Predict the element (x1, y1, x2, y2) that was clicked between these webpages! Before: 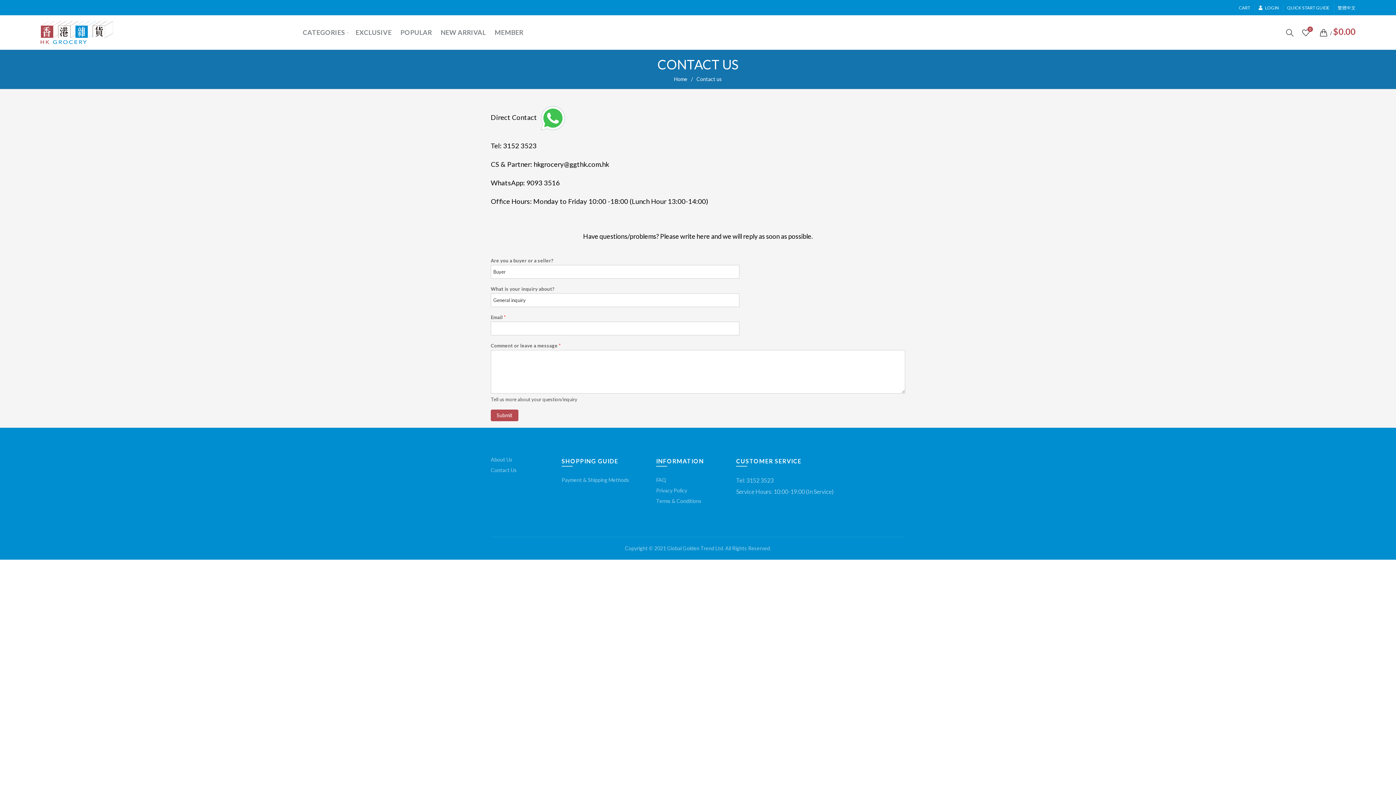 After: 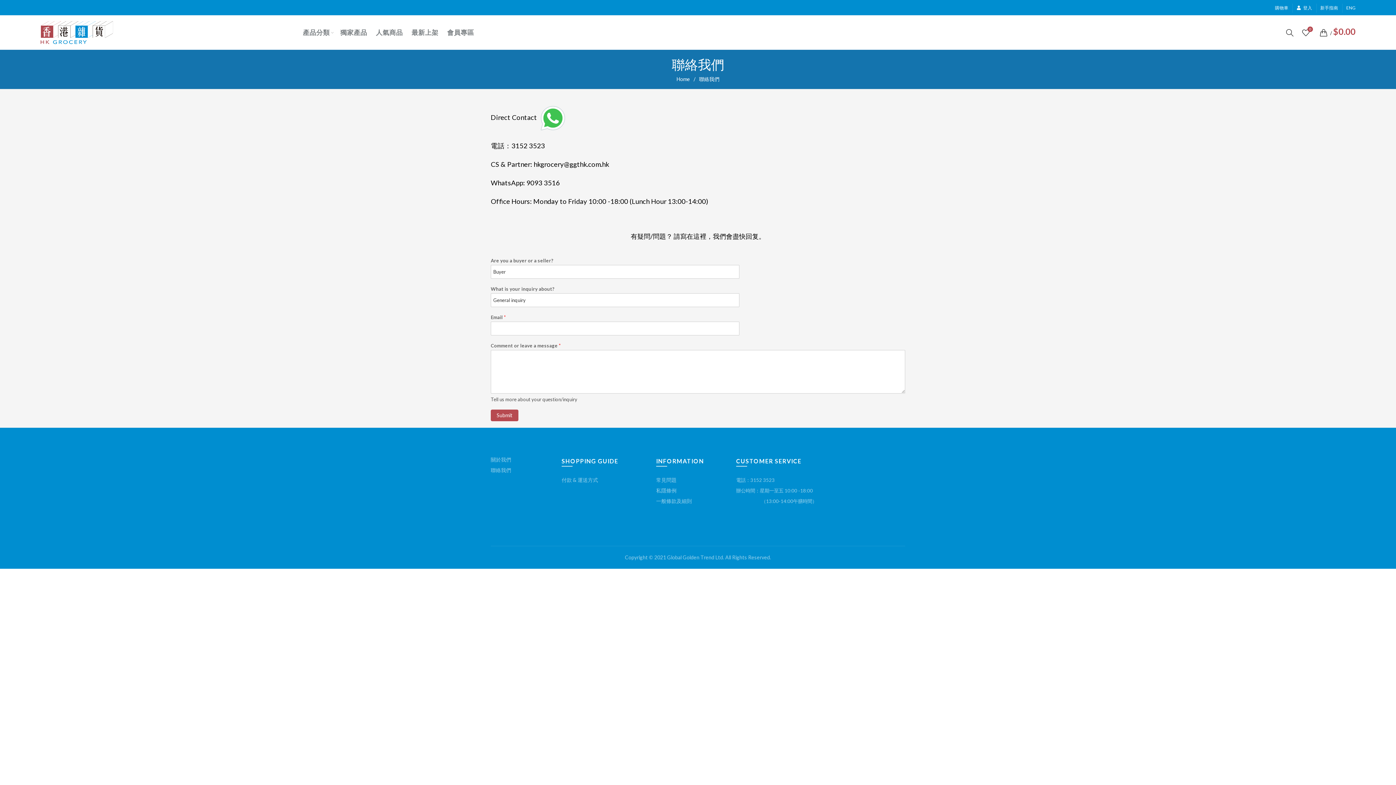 Action: bbox: (1338, 4, 1356, 10) label: 繁體中文